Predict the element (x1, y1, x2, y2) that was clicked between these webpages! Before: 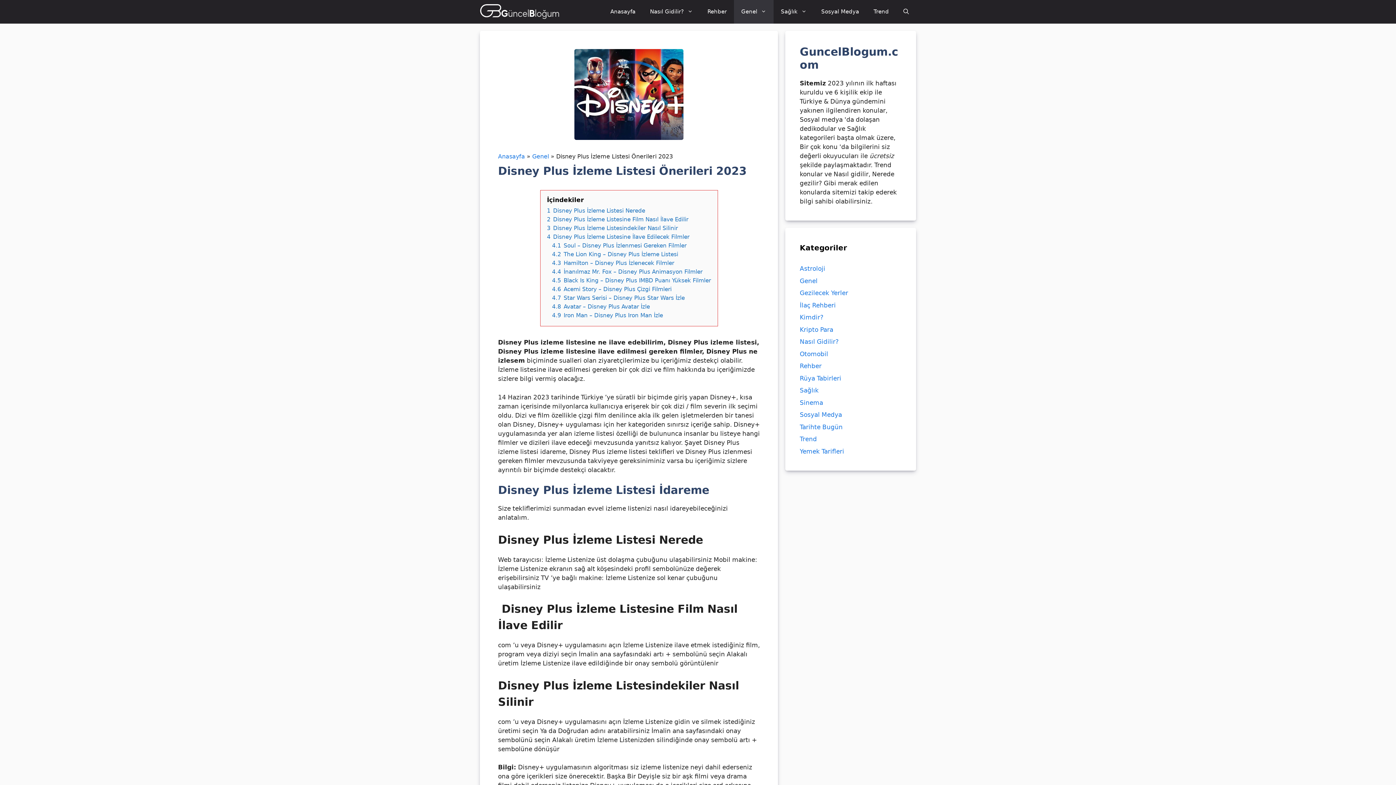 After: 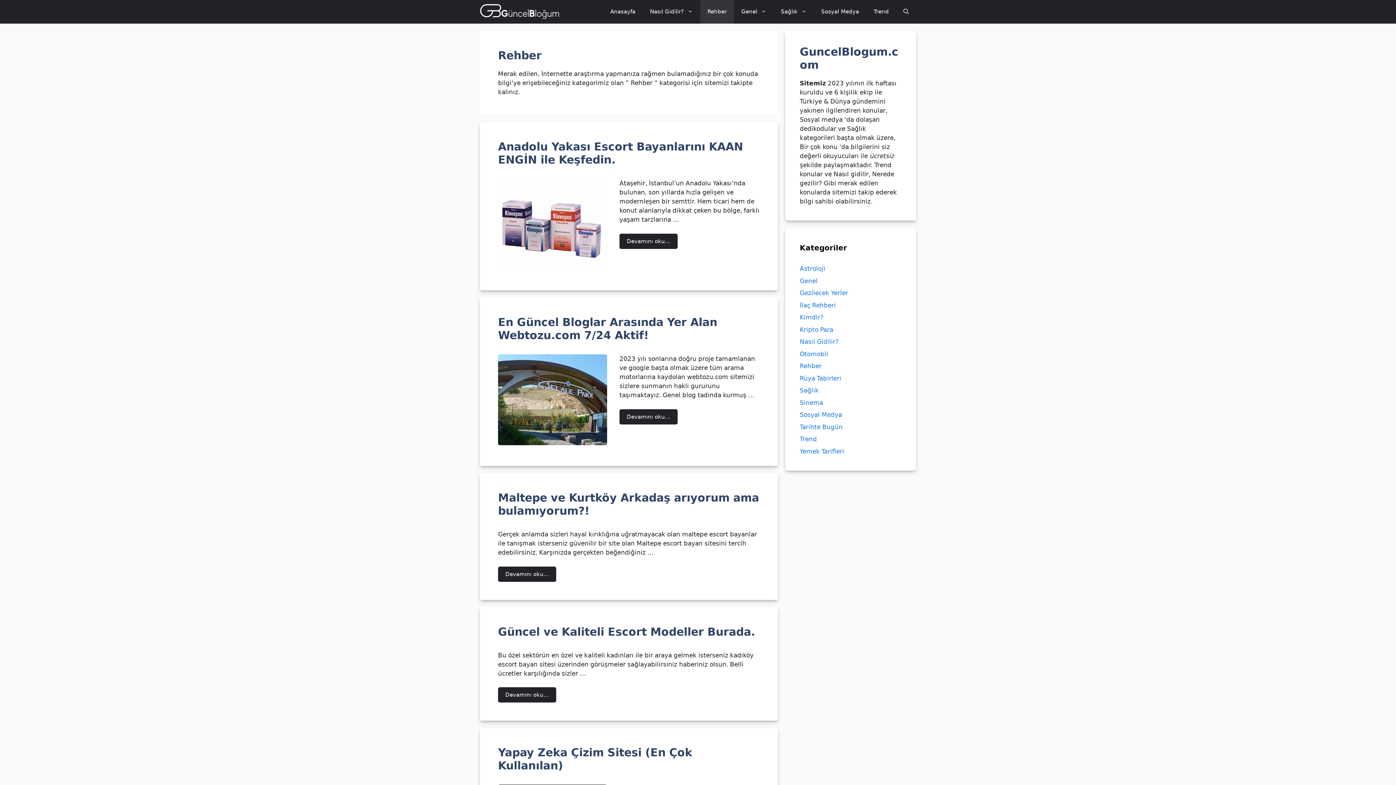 Action: bbox: (800, 362, 821, 369) label: Rehber